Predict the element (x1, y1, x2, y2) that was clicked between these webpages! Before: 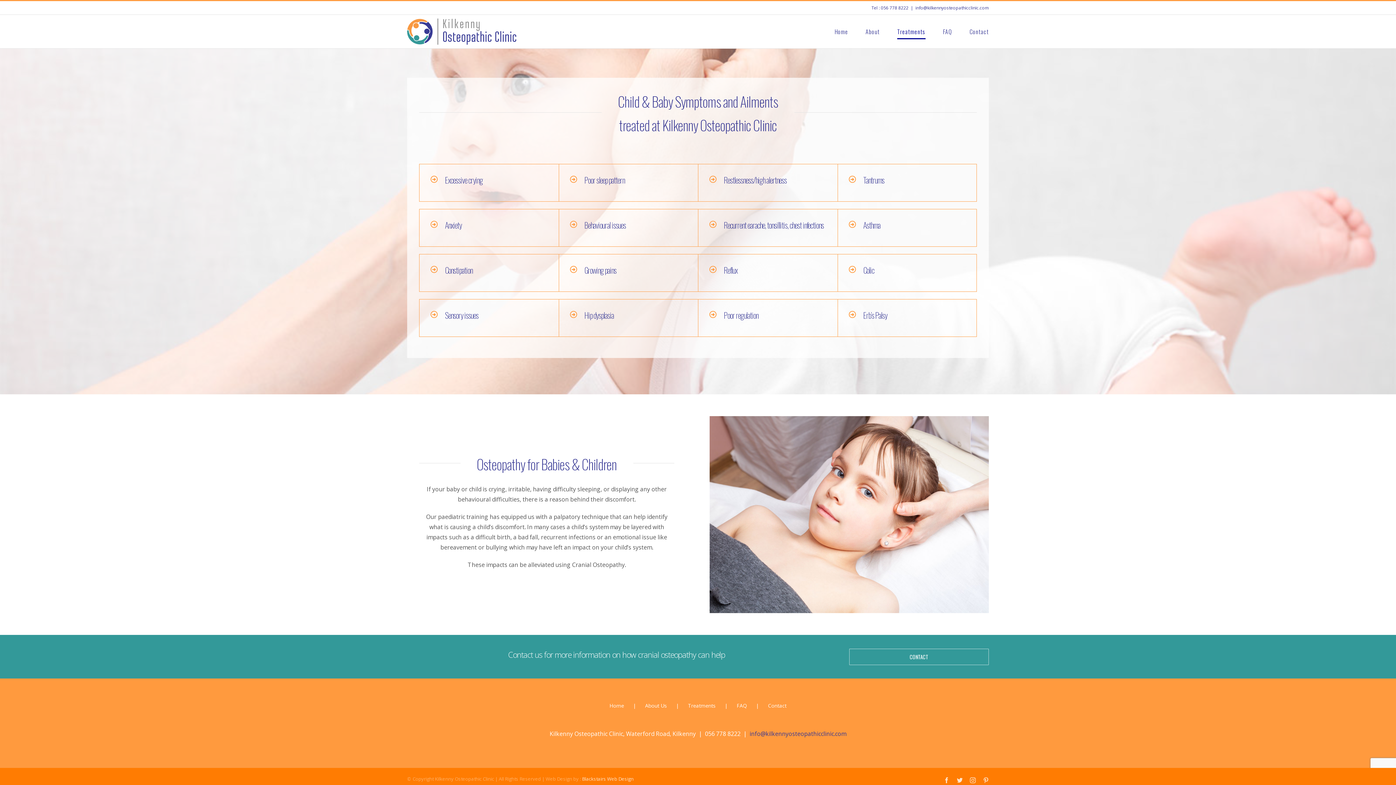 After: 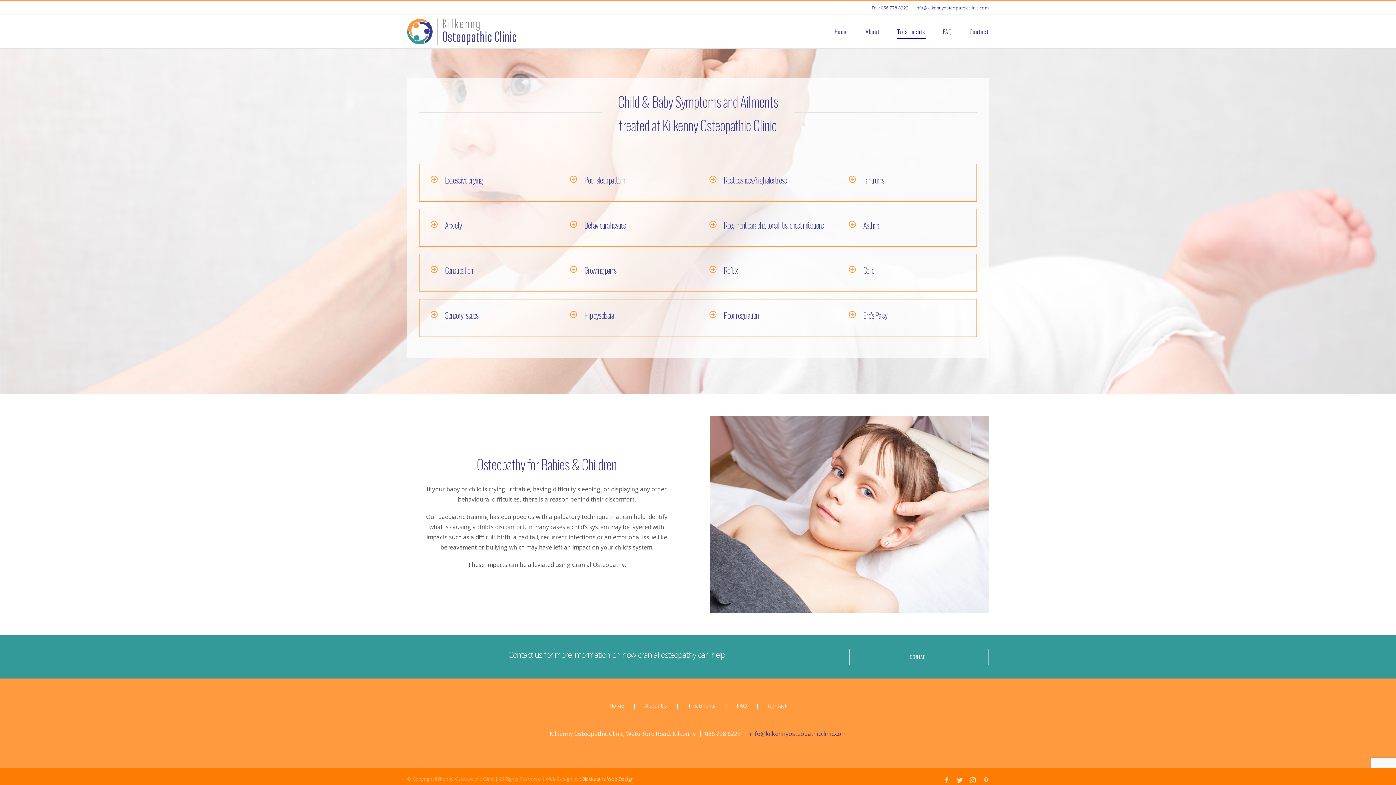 Action: label: info@kilkennyosteopathicclinic.com bbox: (749, 730, 846, 738)